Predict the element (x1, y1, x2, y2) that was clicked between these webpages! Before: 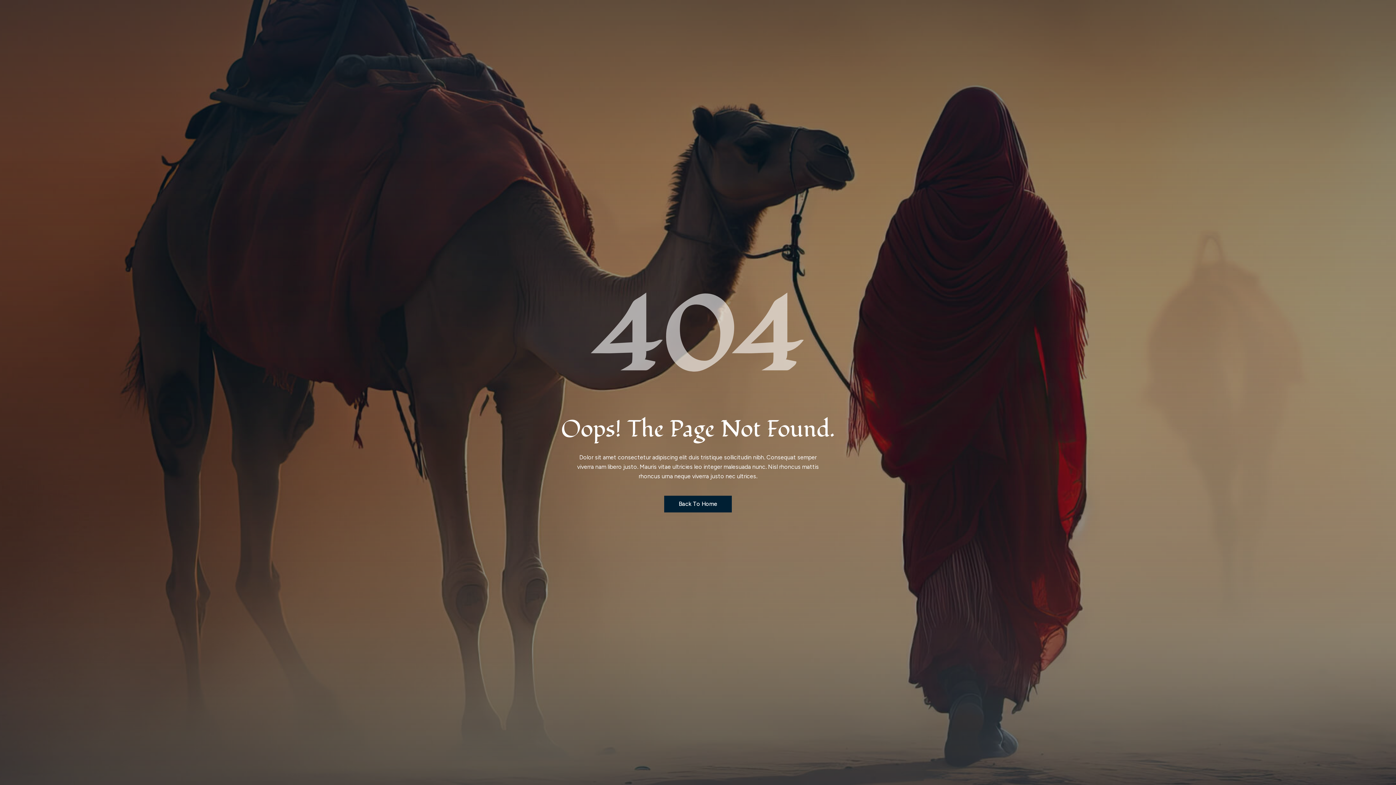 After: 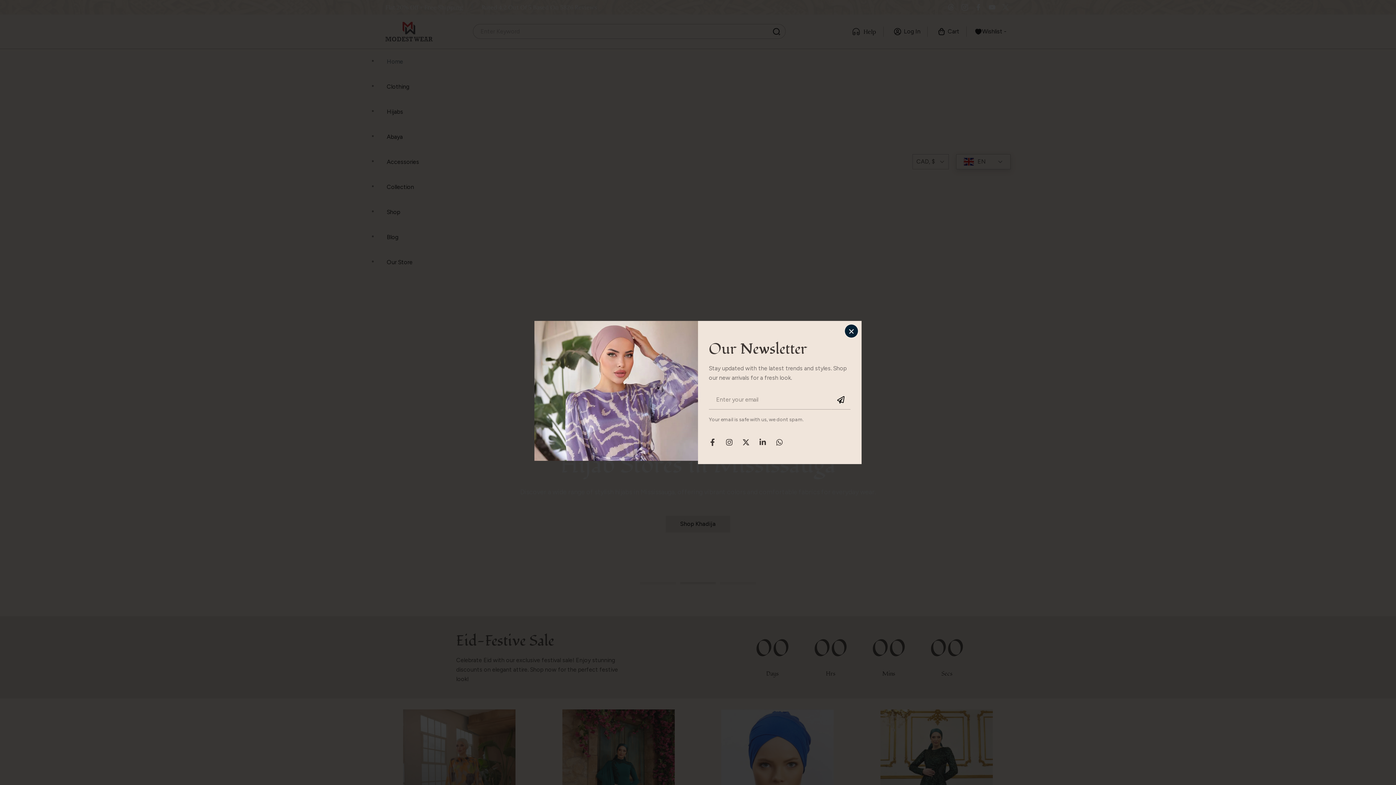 Action: bbox: (664, 496, 732, 512) label: Back To Home